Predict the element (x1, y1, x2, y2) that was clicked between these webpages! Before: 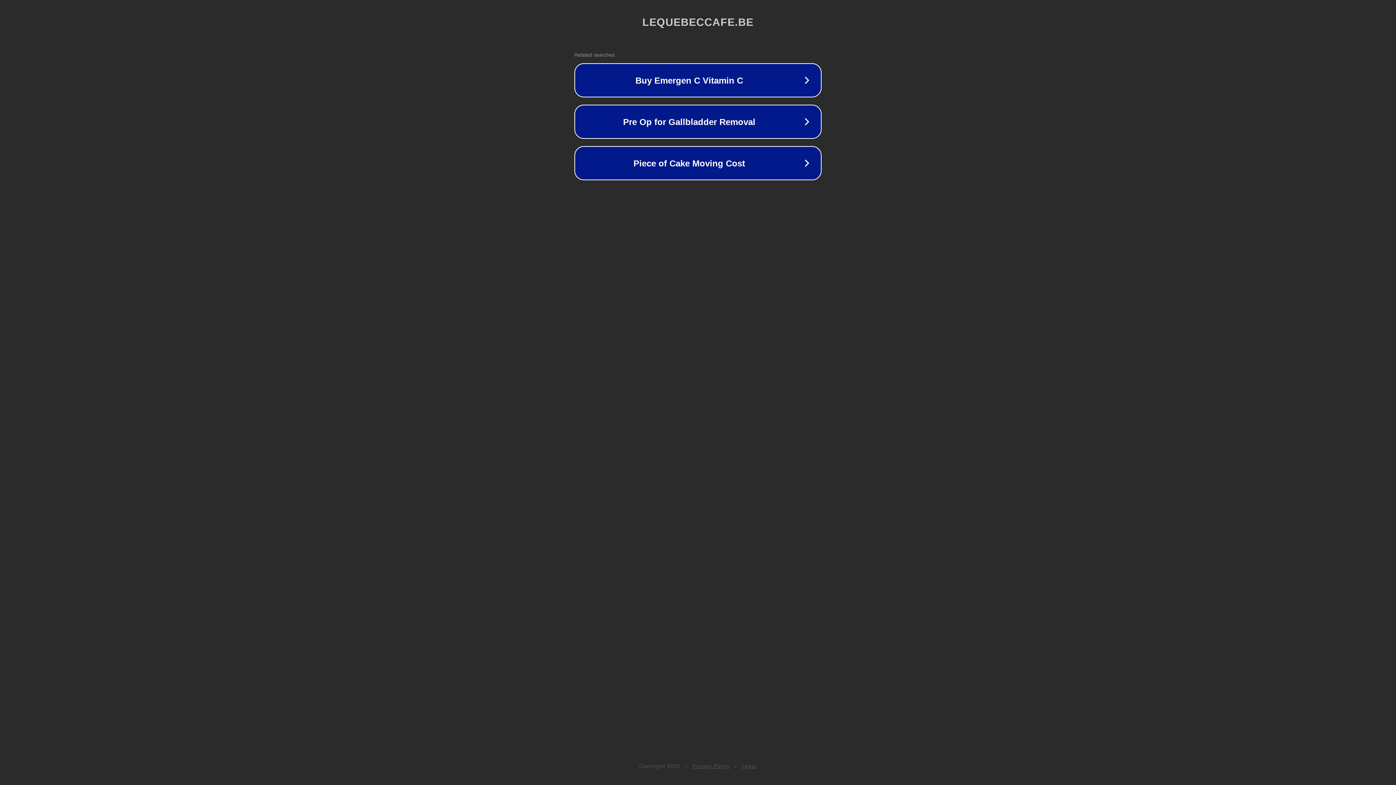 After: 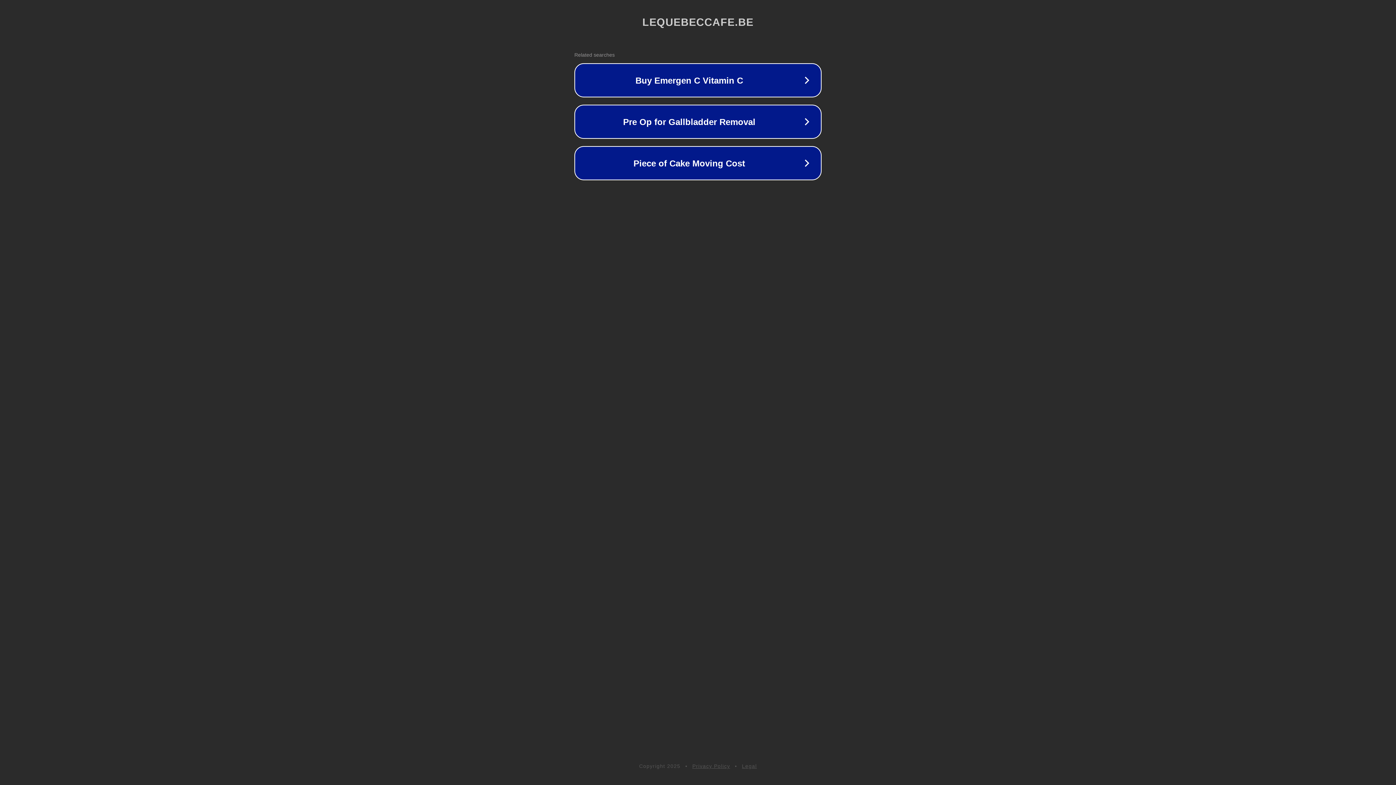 Action: label: Legal bbox: (742, 763, 757, 769)